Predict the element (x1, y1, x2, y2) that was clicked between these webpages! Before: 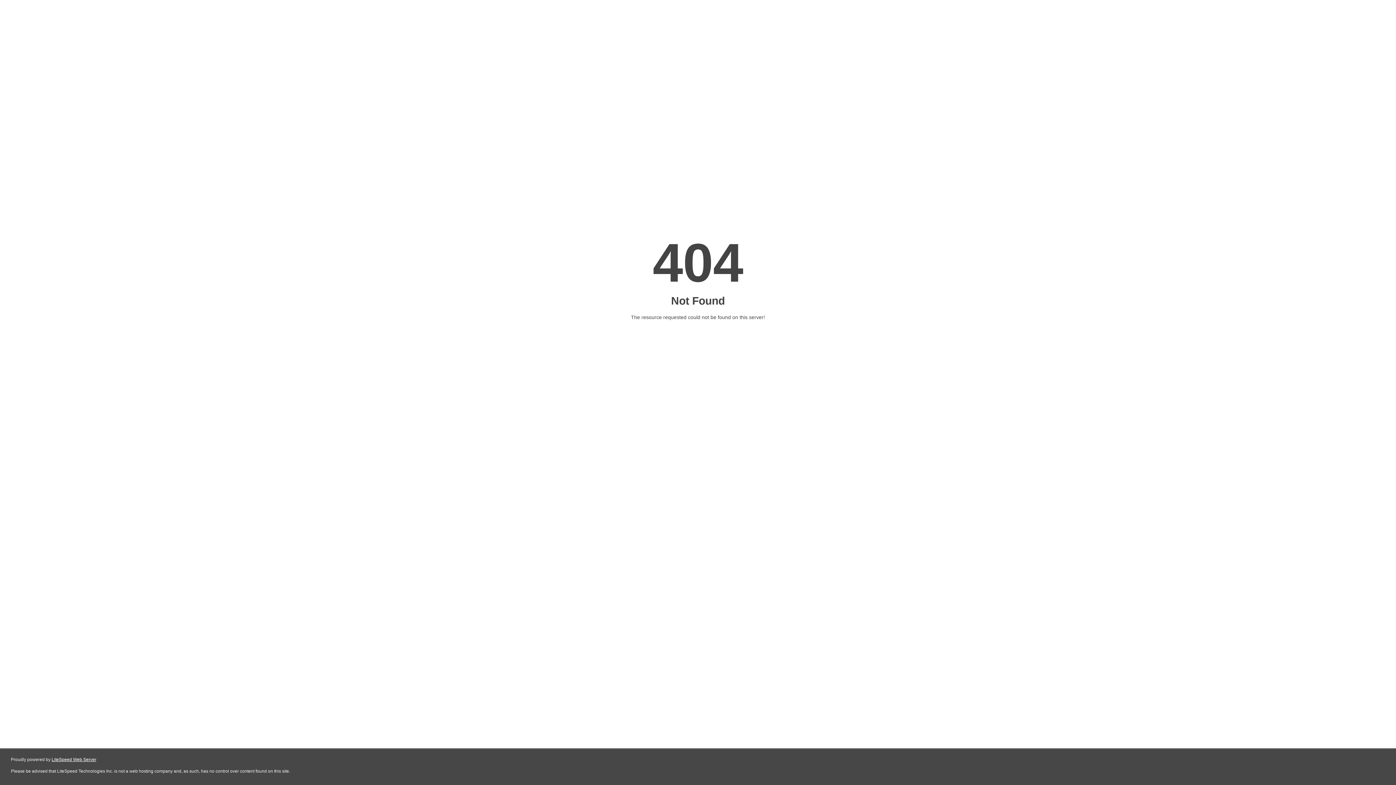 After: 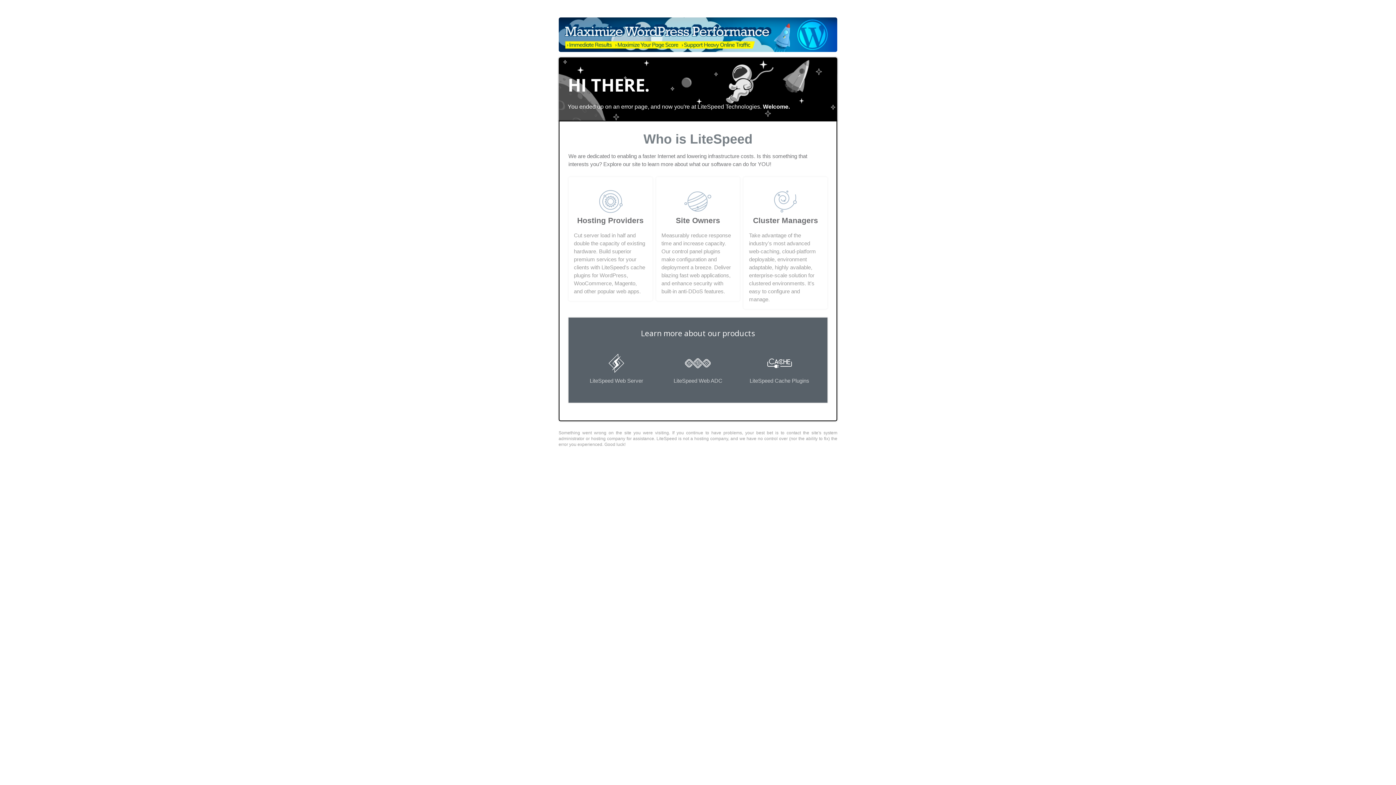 Action: bbox: (51, 757, 96, 762) label: LiteSpeed Web Server